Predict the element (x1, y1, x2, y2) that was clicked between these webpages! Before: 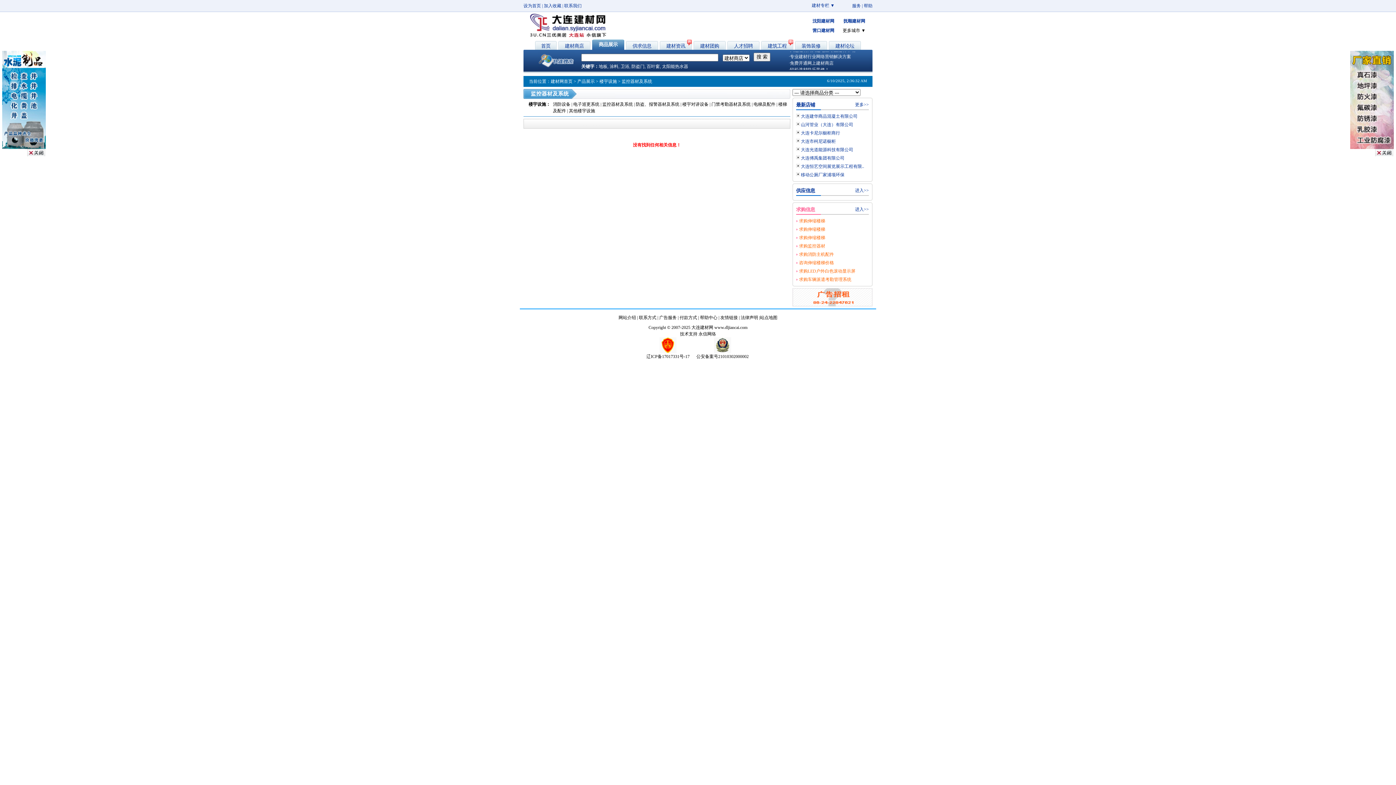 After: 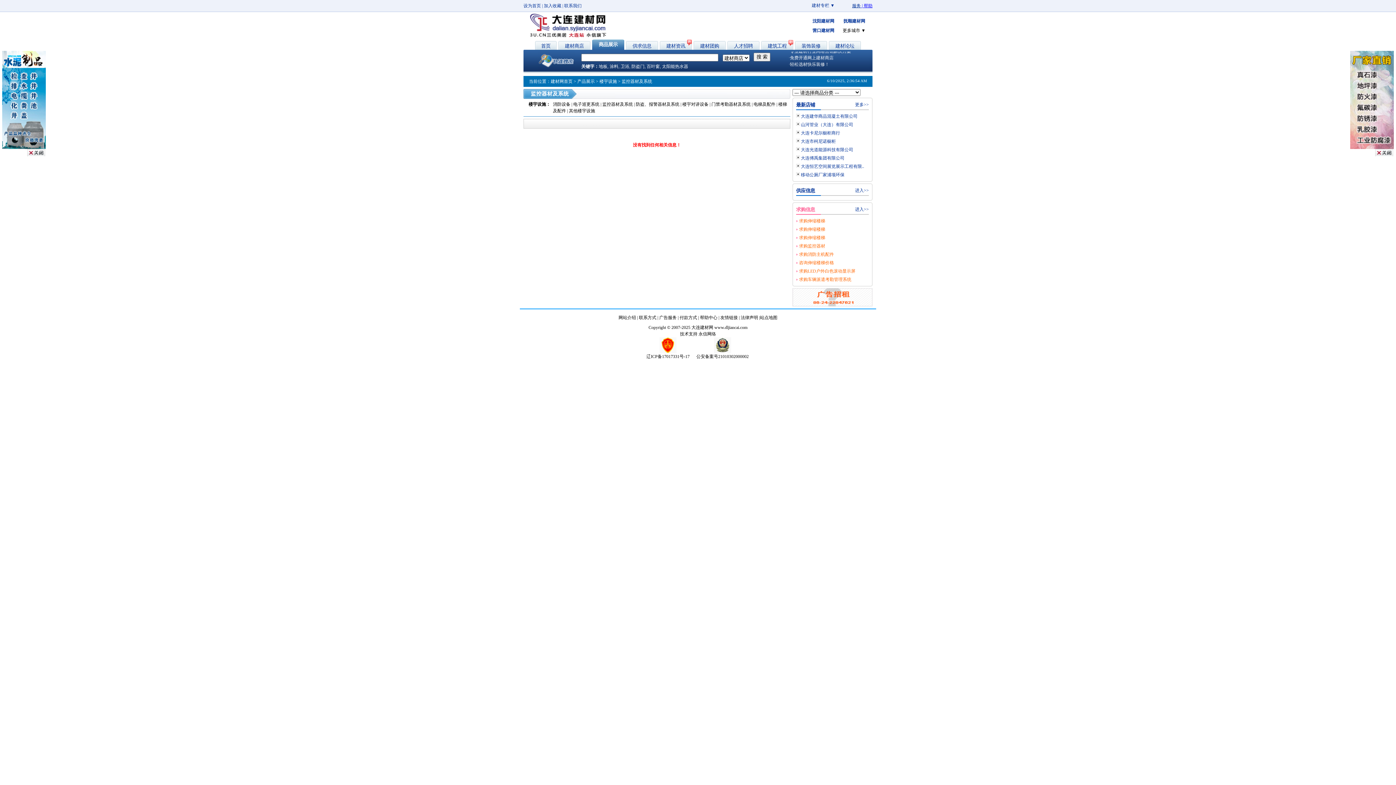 Action: bbox: (864, 3, 872, 8) label: 帮助